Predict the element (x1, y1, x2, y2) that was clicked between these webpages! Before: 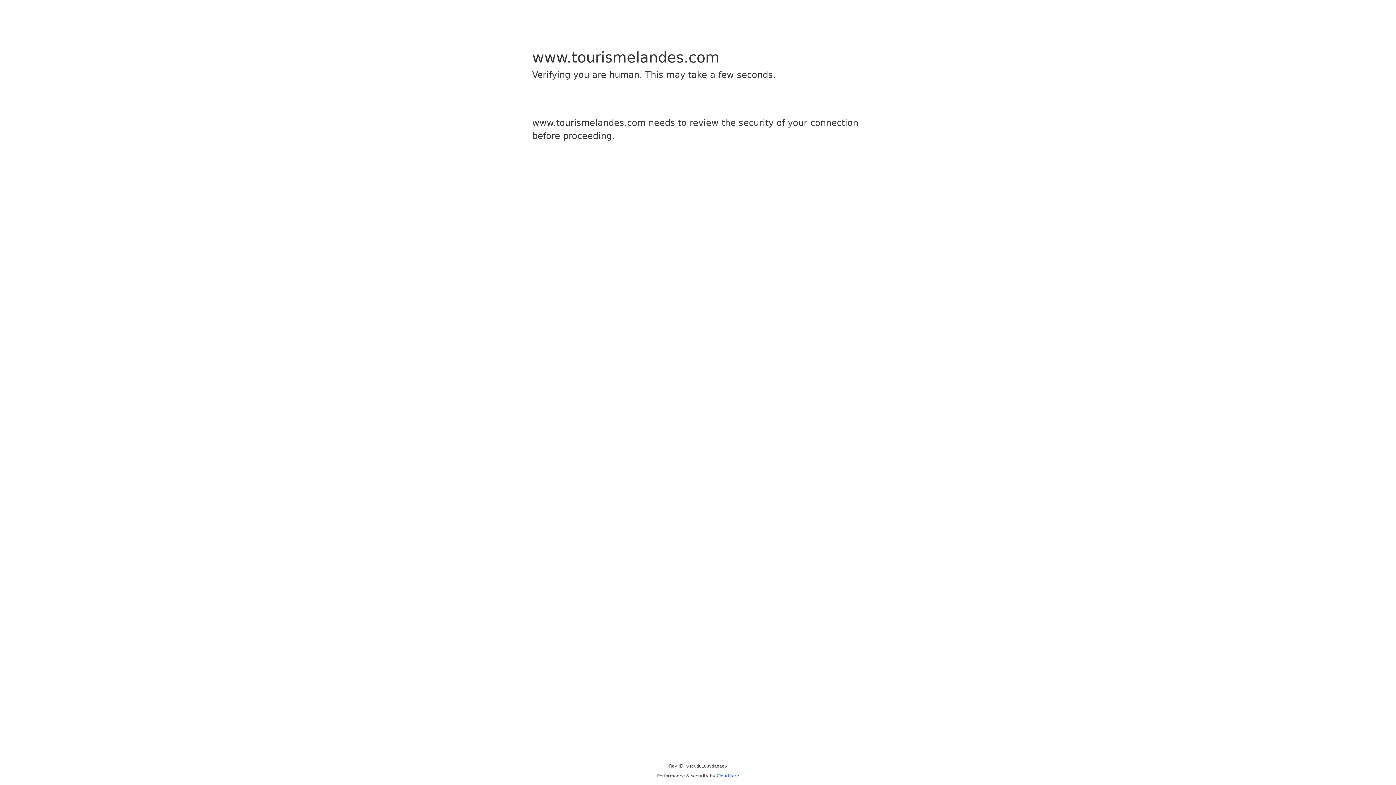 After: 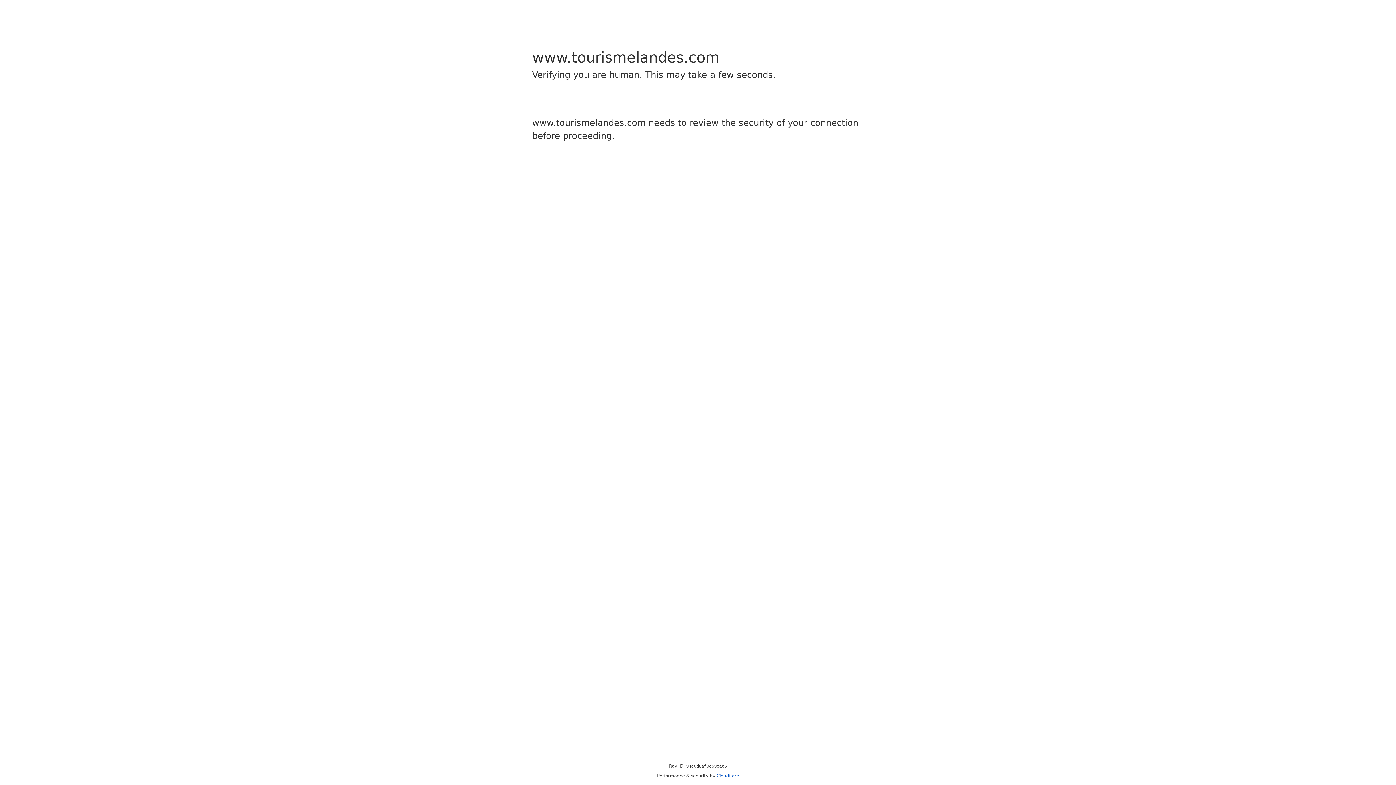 Action: bbox: (716, 773, 739, 778) label: Cloudflare